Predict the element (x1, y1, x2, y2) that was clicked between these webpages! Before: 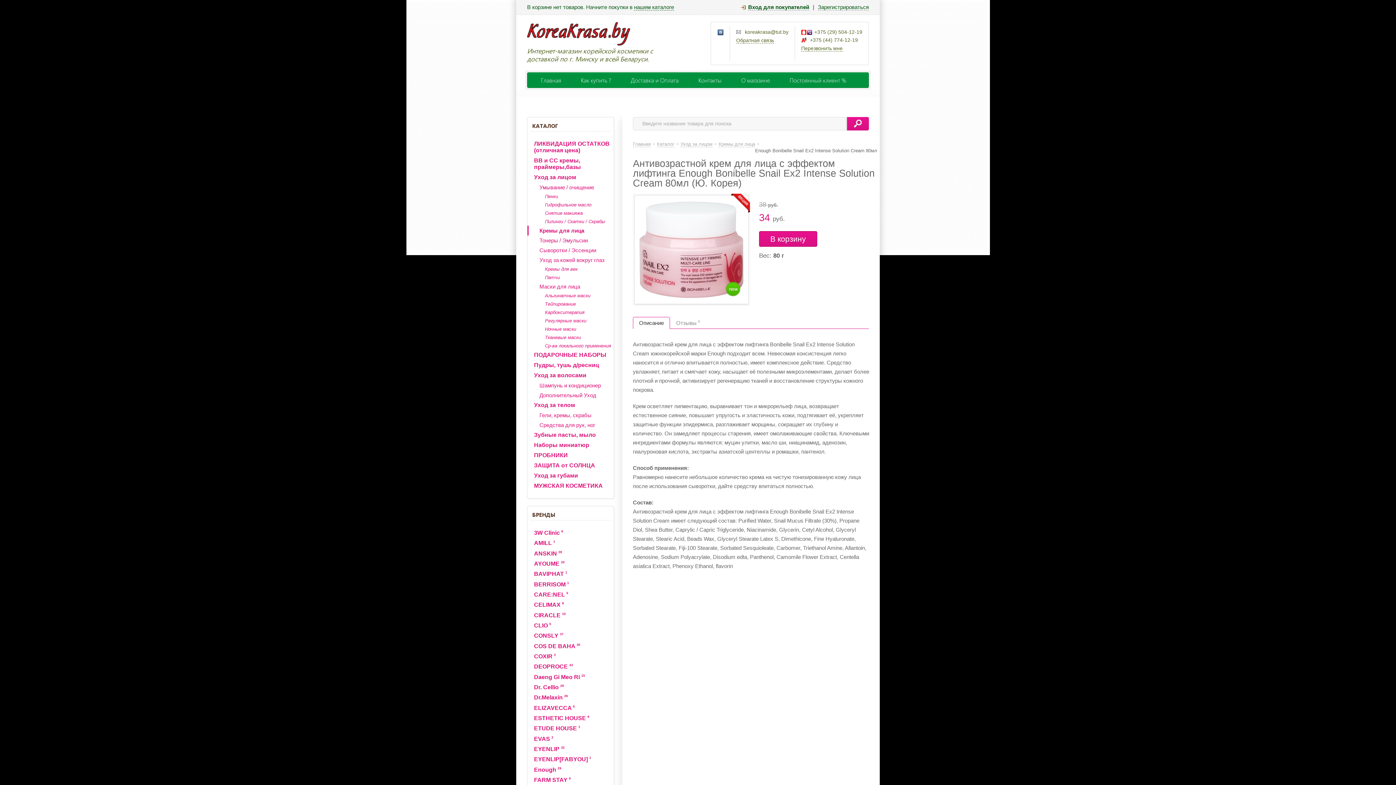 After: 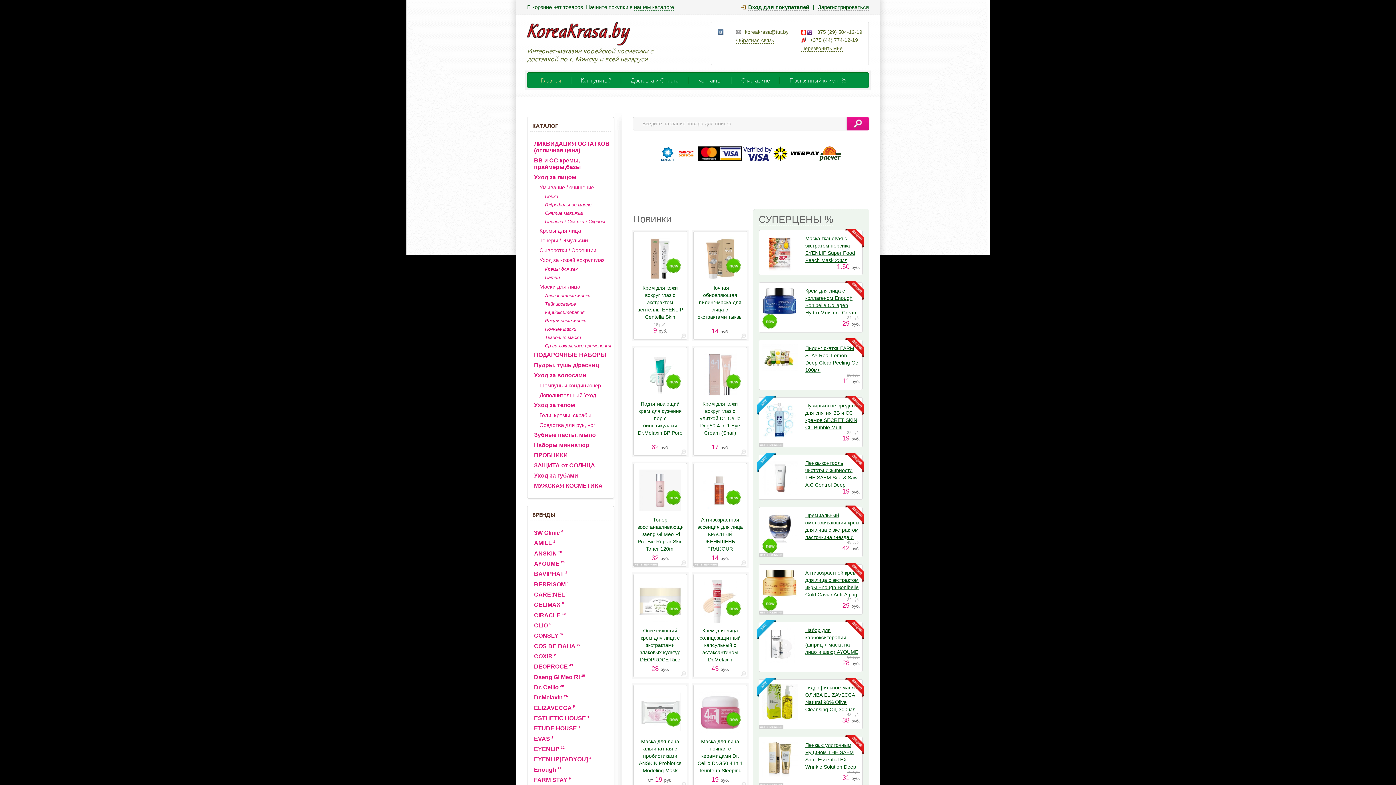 Action: bbox: (527, 21, 682, 62) label: Интернет-магазин корейской косметики с доставкой по г. Минску и всей Беларуси.